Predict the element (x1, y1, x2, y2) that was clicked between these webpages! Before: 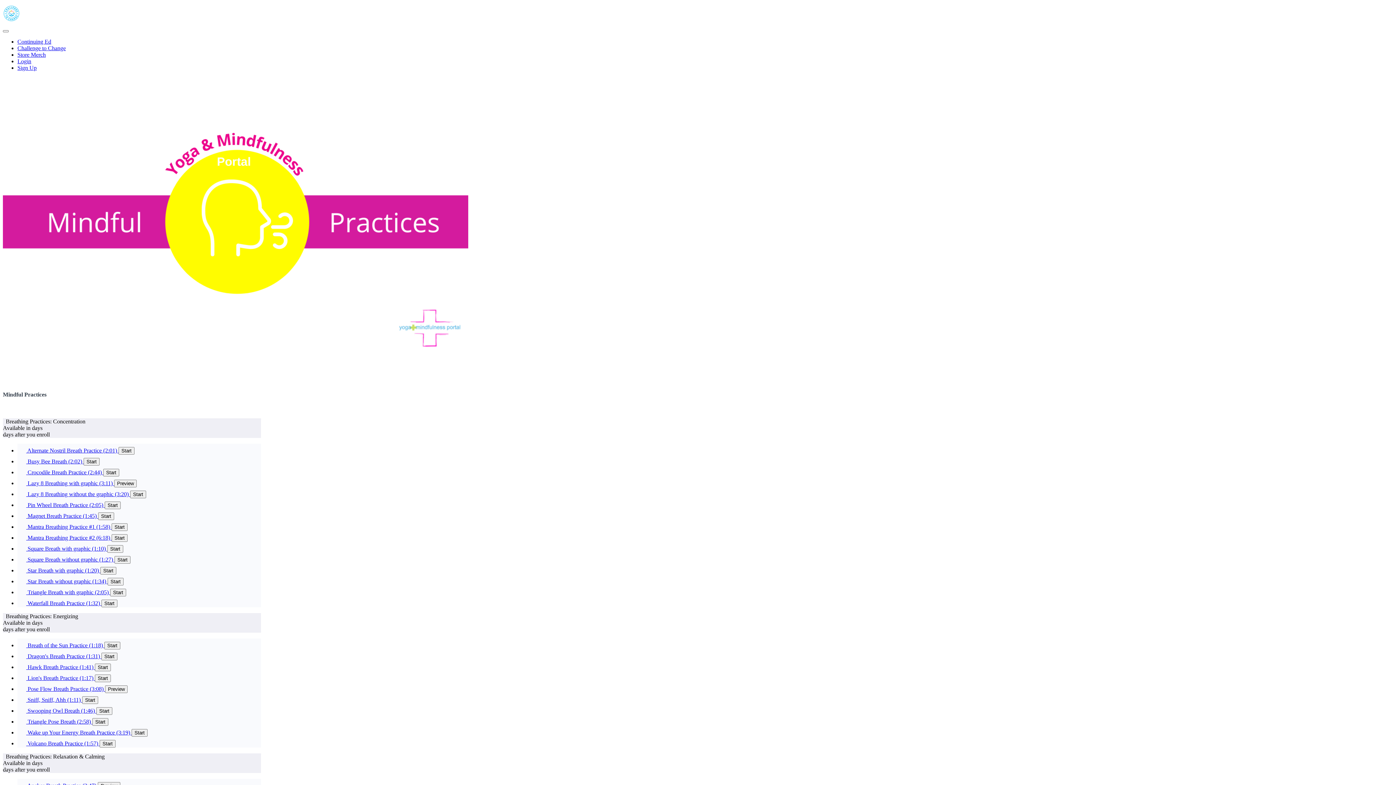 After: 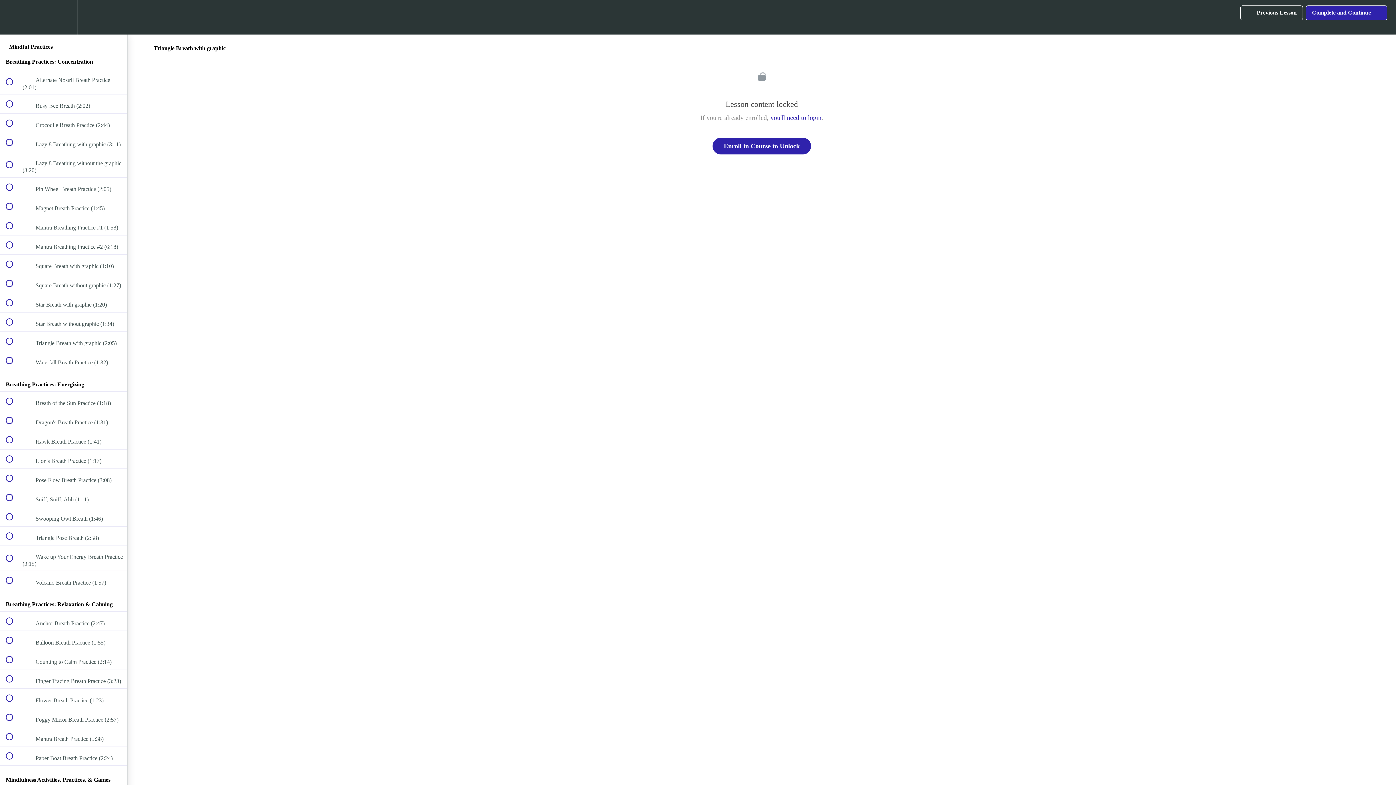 Action: label: Start bbox: (110, 588, 126, 596)